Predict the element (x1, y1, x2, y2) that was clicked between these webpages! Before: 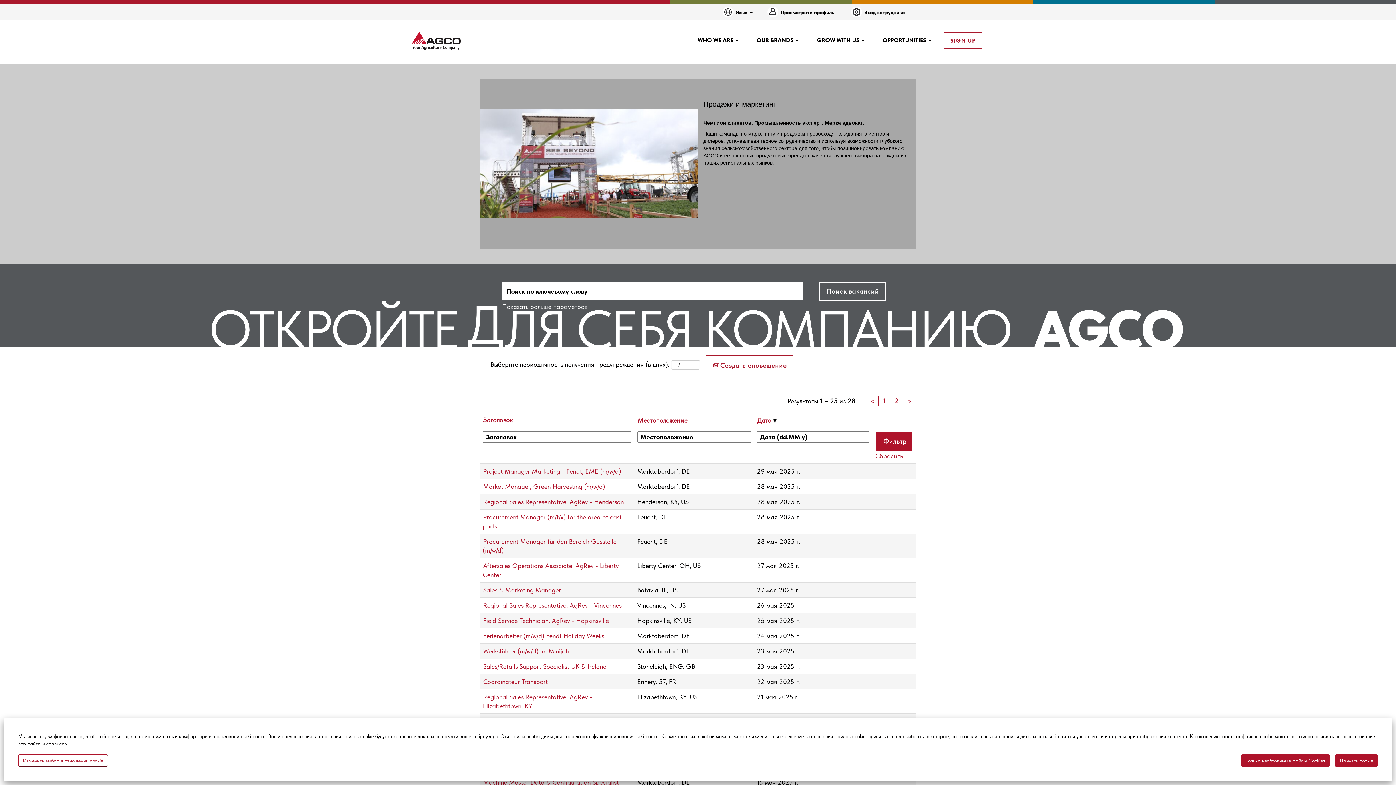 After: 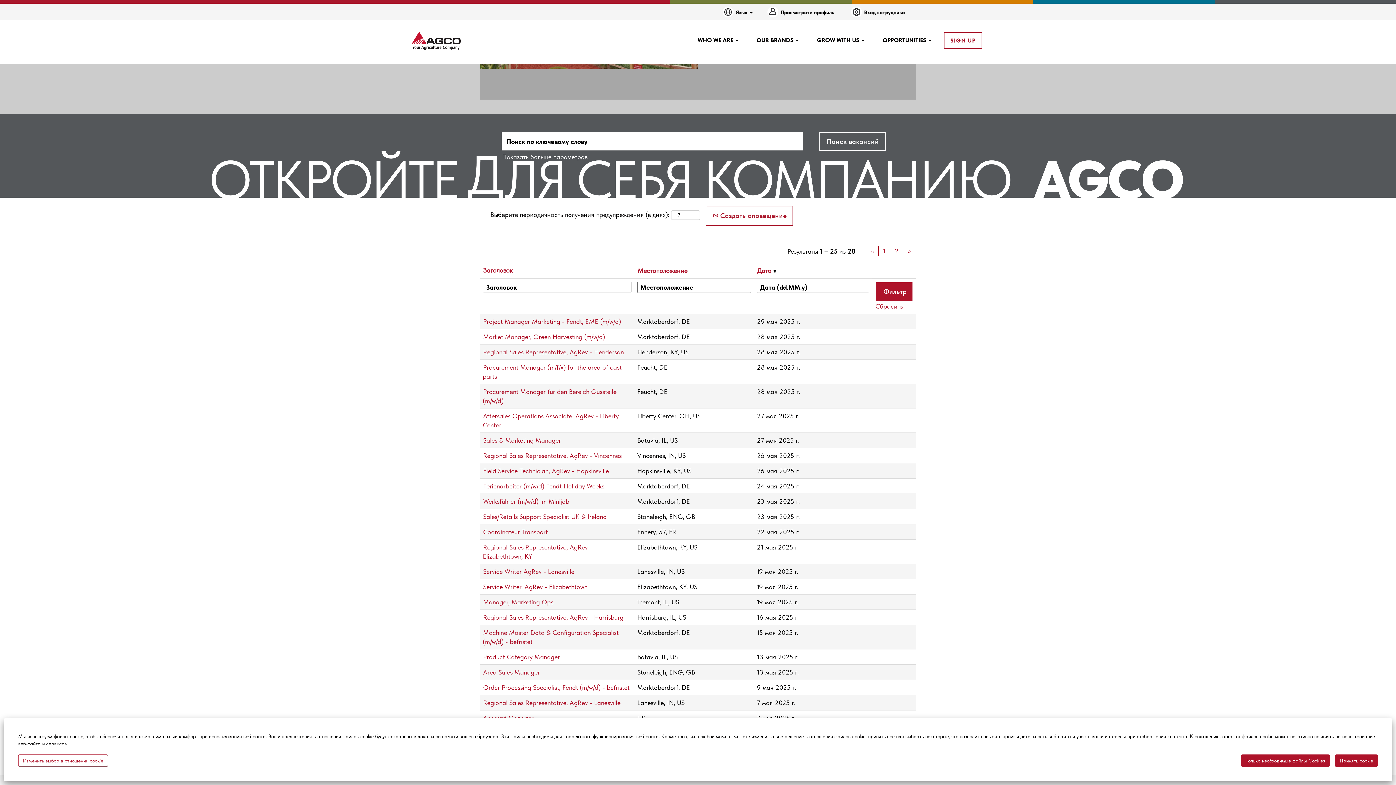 Action: bbox: (875, 452, 903, 460) label: Сбросить